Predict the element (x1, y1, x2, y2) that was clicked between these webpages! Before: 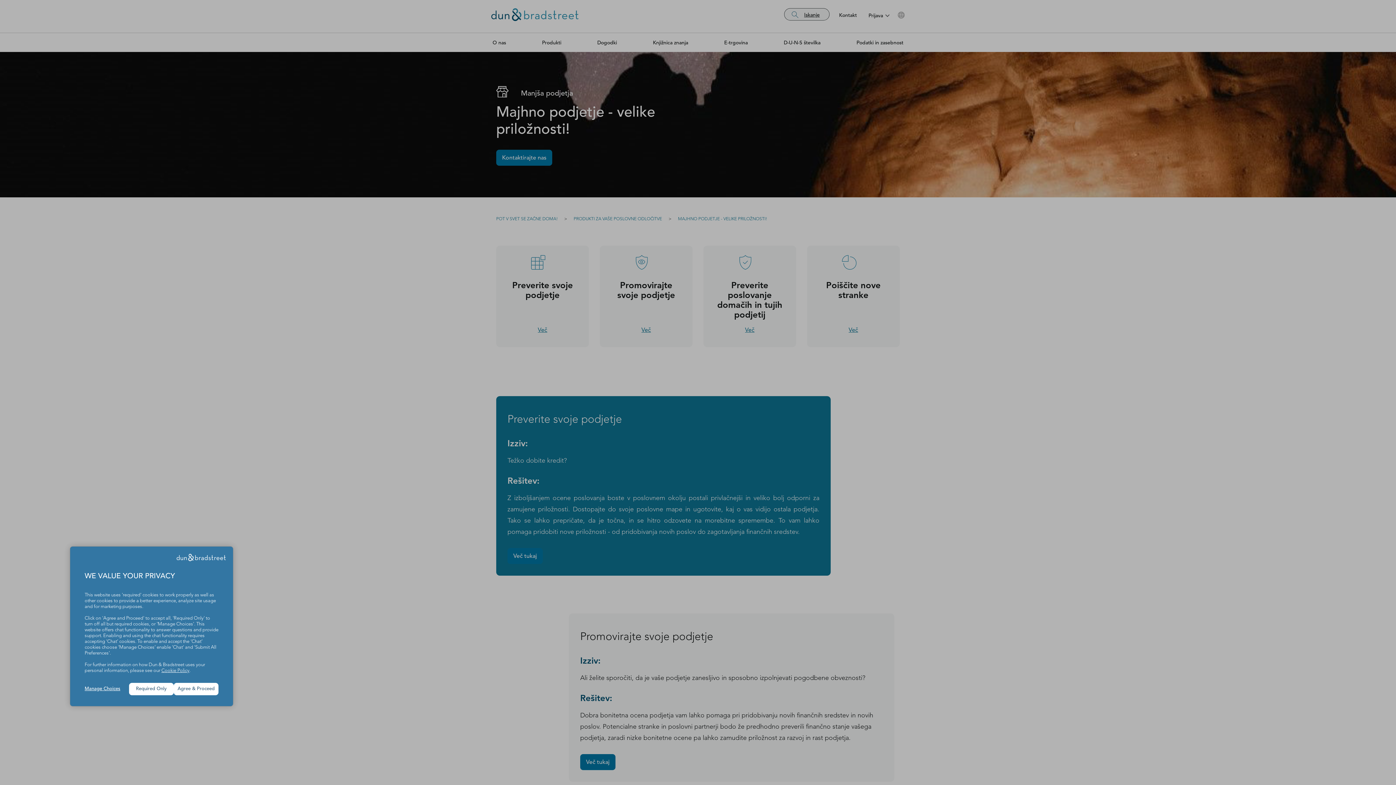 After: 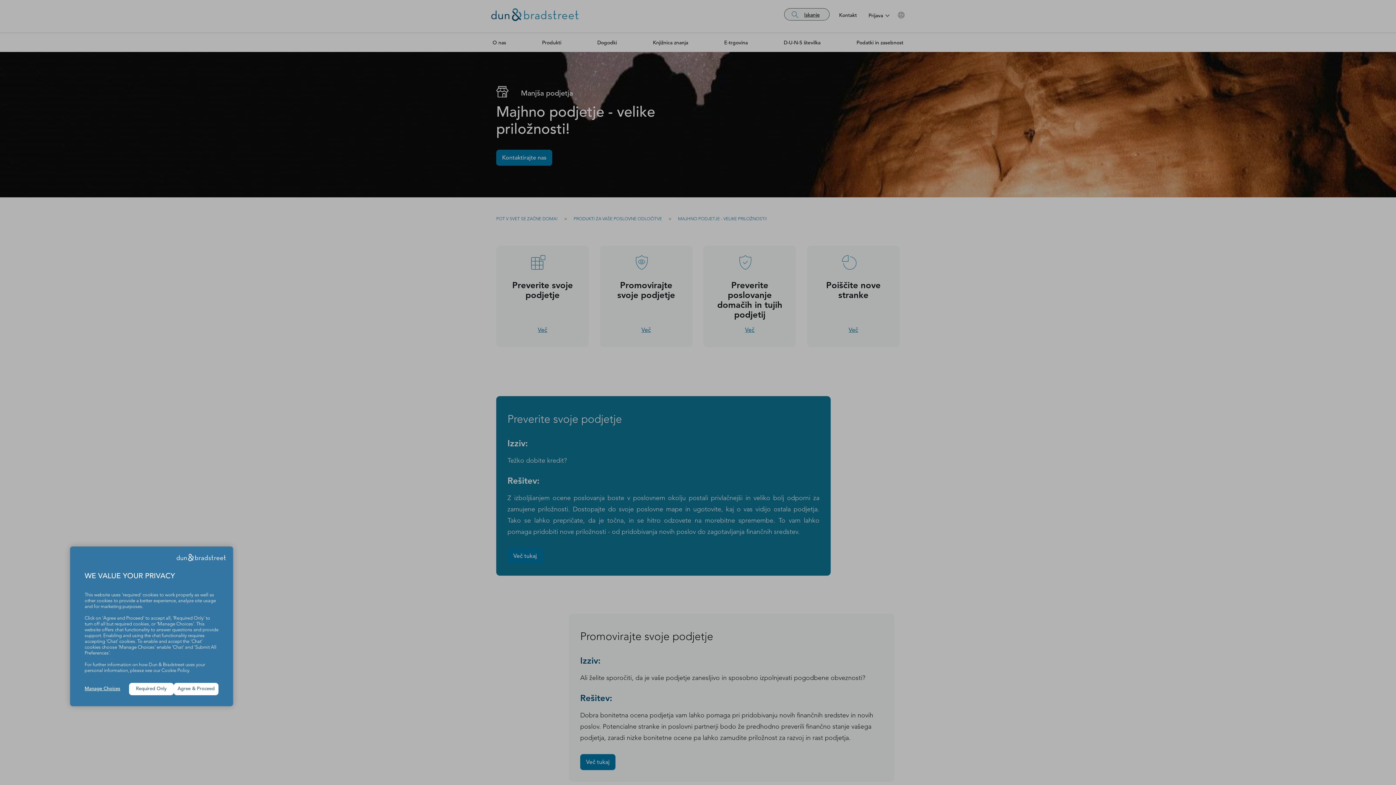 Action: bbox: (161, 668, 189, 673) label: Cookie Policy